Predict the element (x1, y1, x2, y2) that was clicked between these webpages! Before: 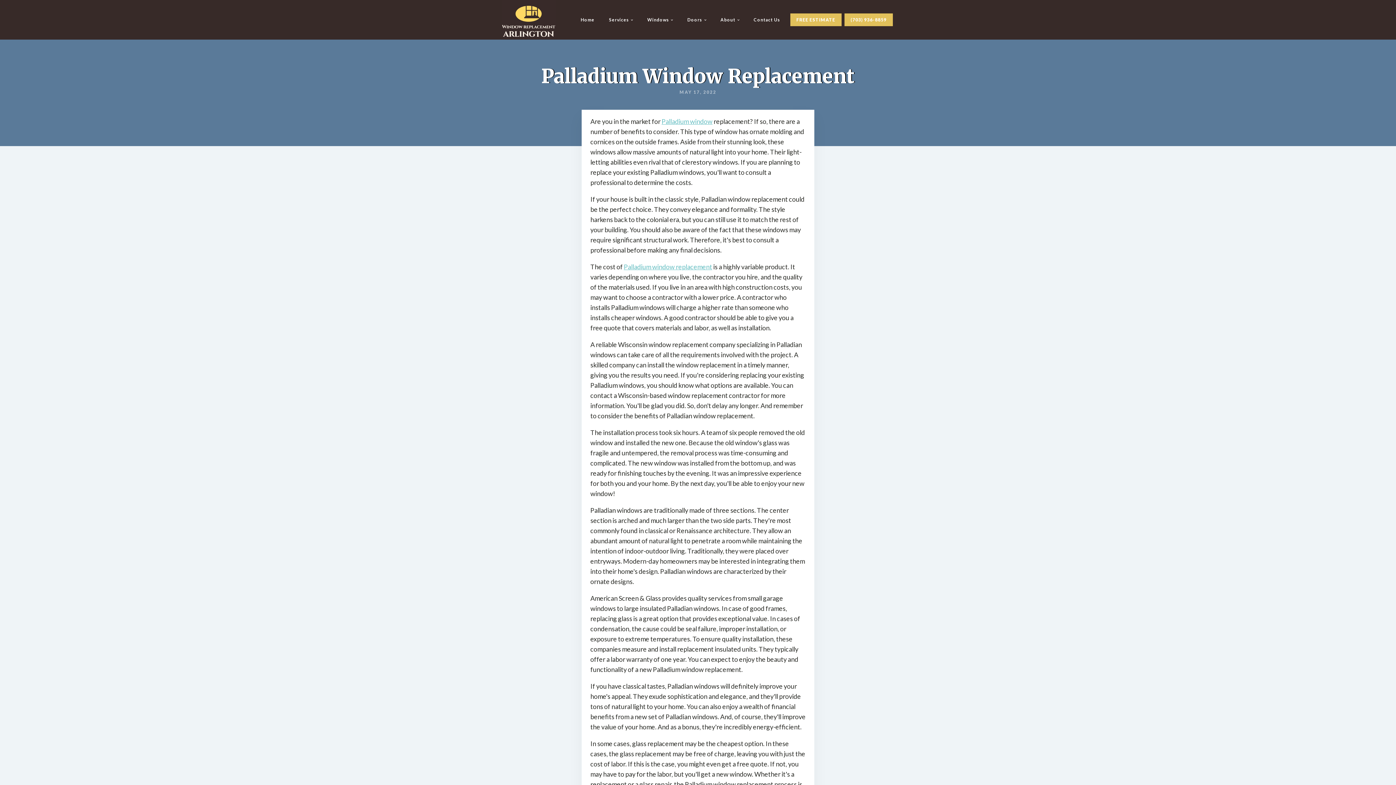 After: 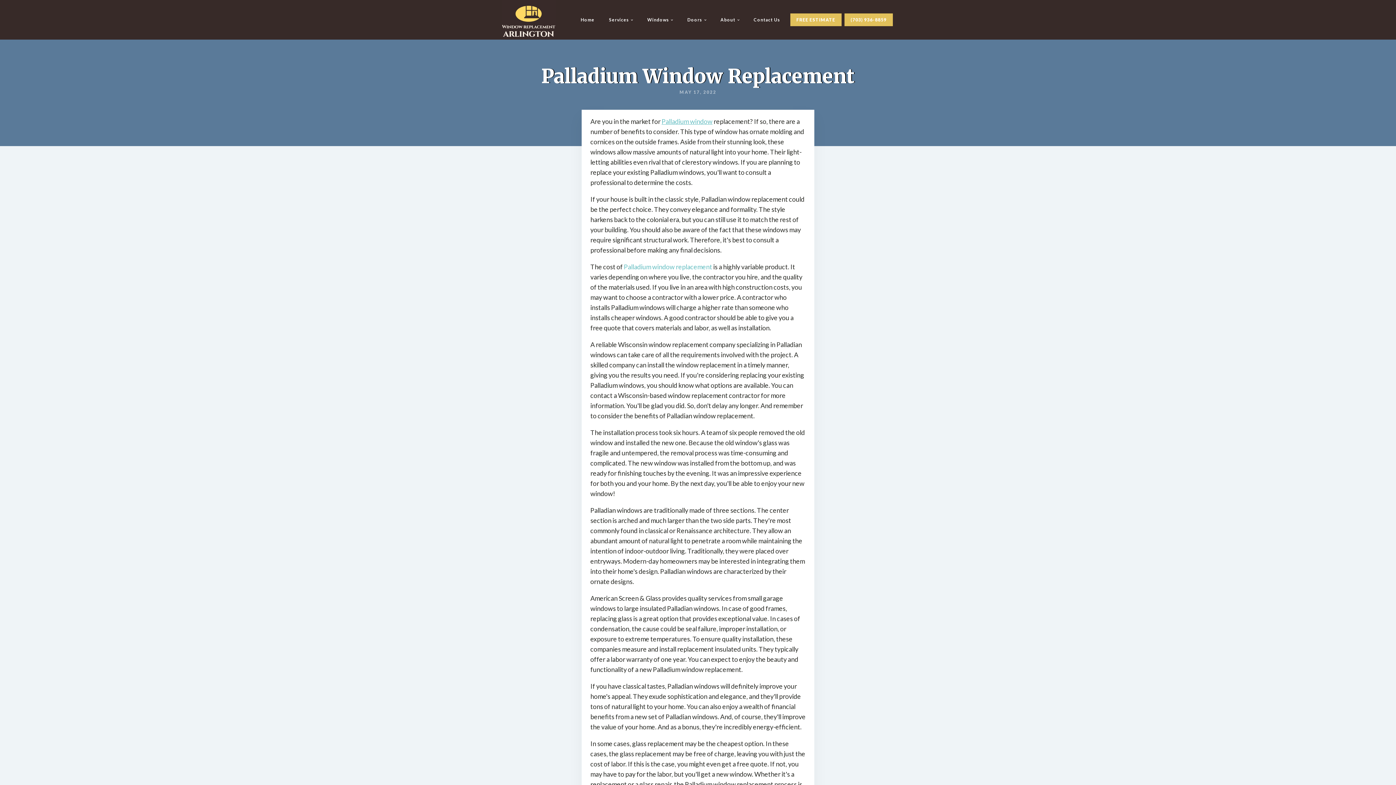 Action: label: Palladium window replacement bbox: (624, 262, 712, 270)